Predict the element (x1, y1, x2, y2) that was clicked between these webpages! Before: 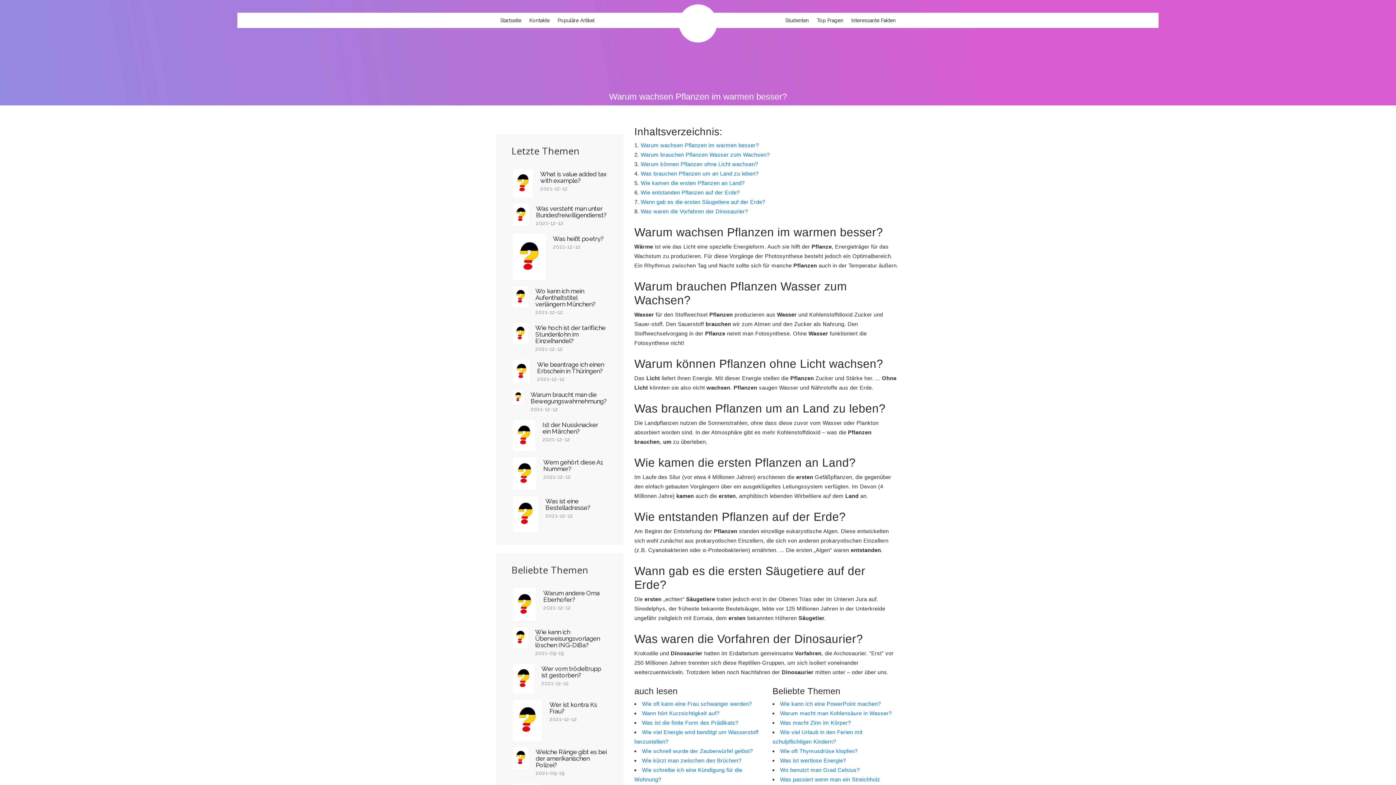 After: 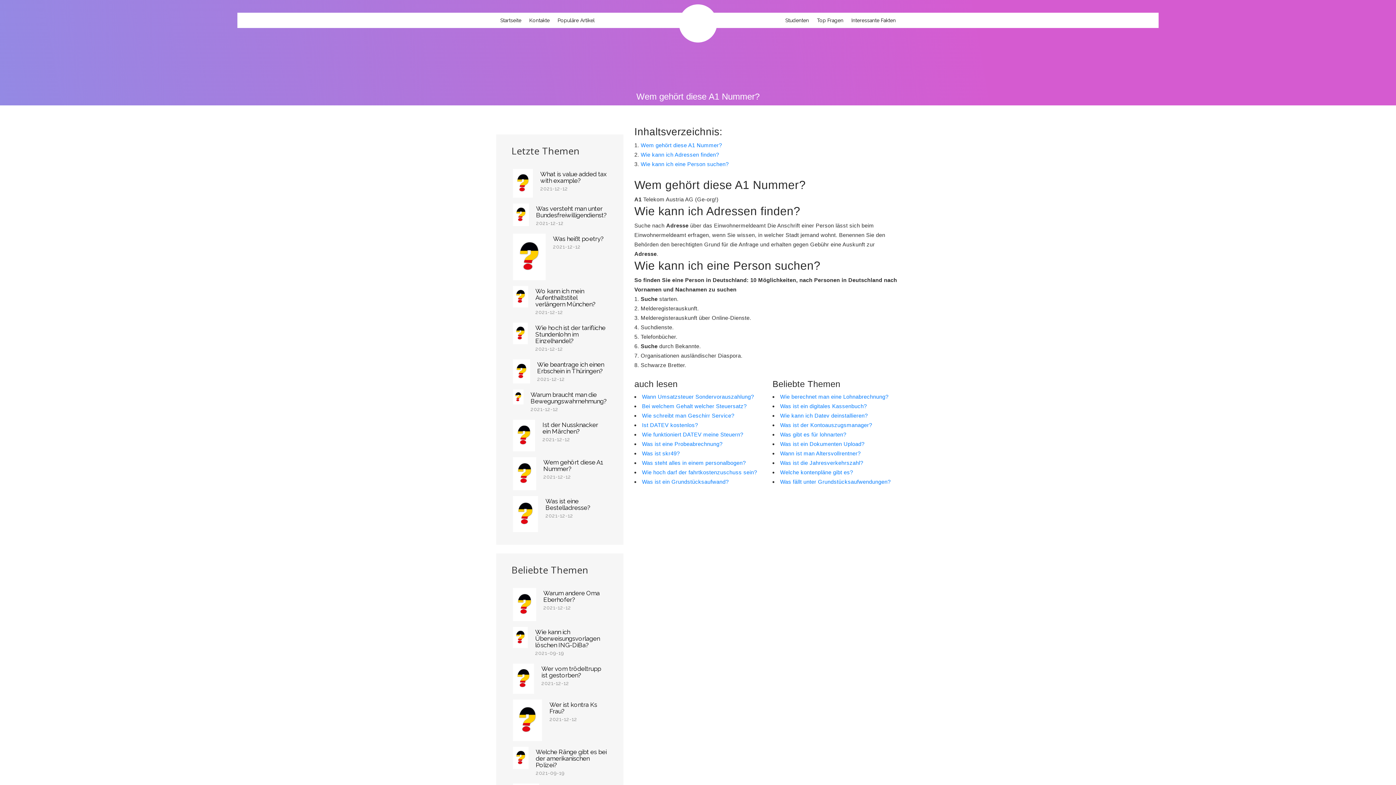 Action: label: Wem gehört diese A1 Nummer? bbox: (543, 459, 607, 472)